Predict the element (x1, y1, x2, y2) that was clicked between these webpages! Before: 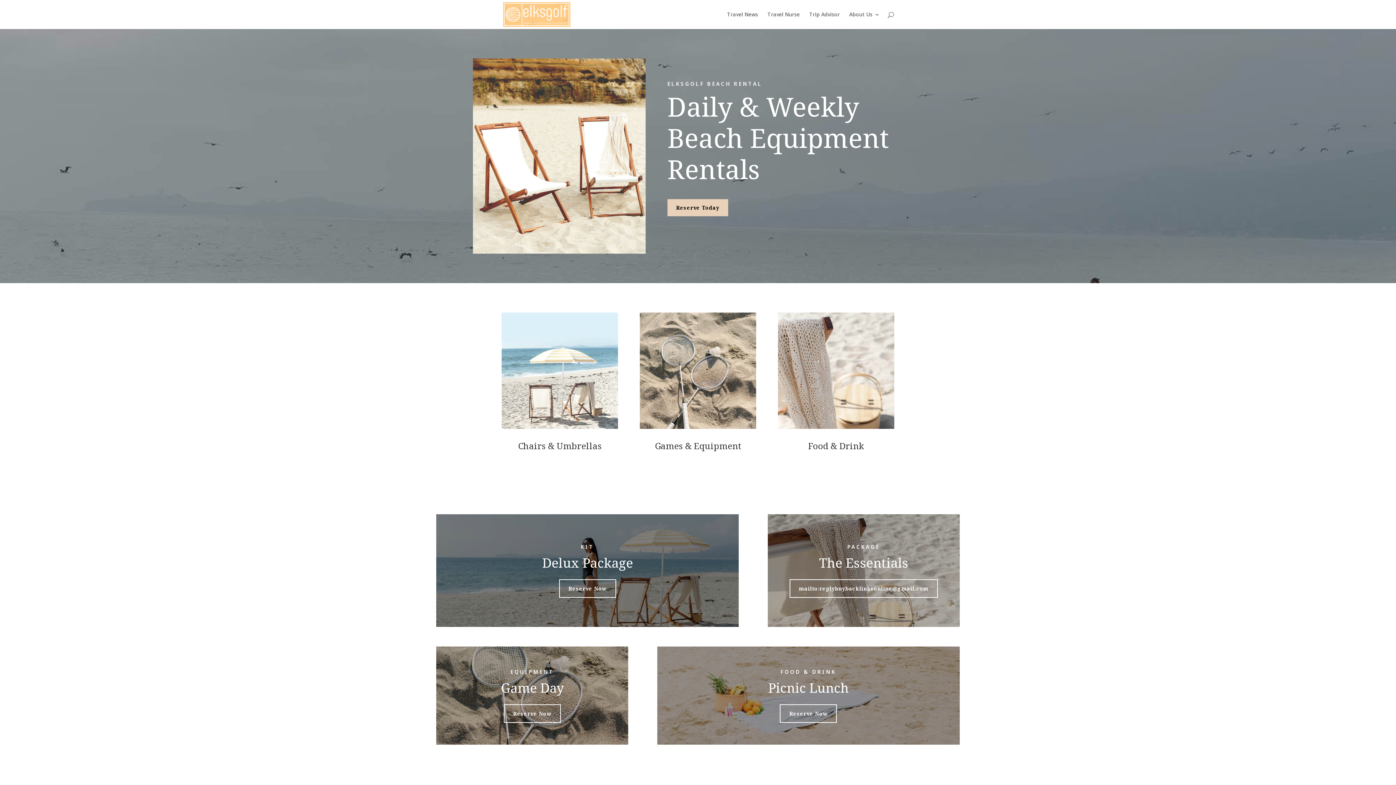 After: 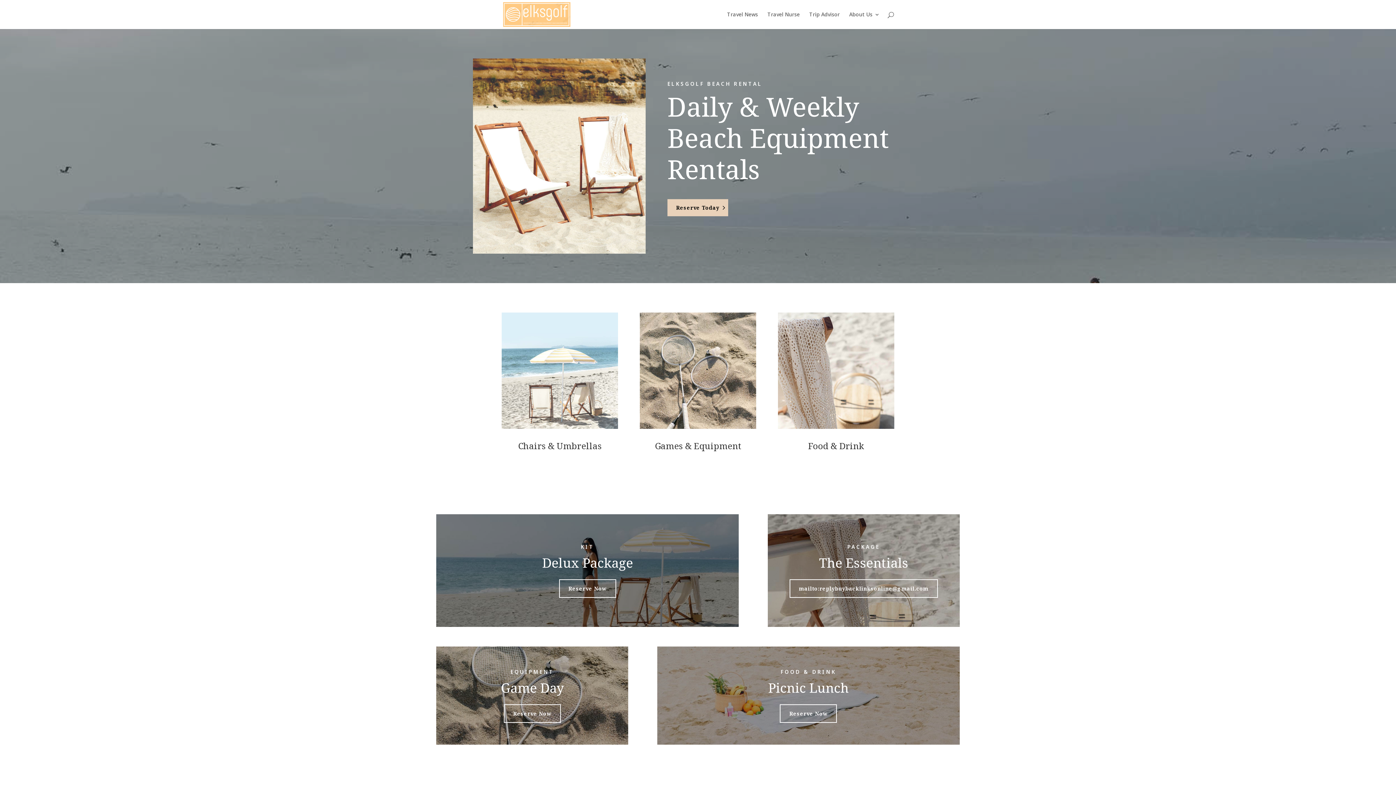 Action: bbox: (667, 199, 728, 216) label: Reserve Today